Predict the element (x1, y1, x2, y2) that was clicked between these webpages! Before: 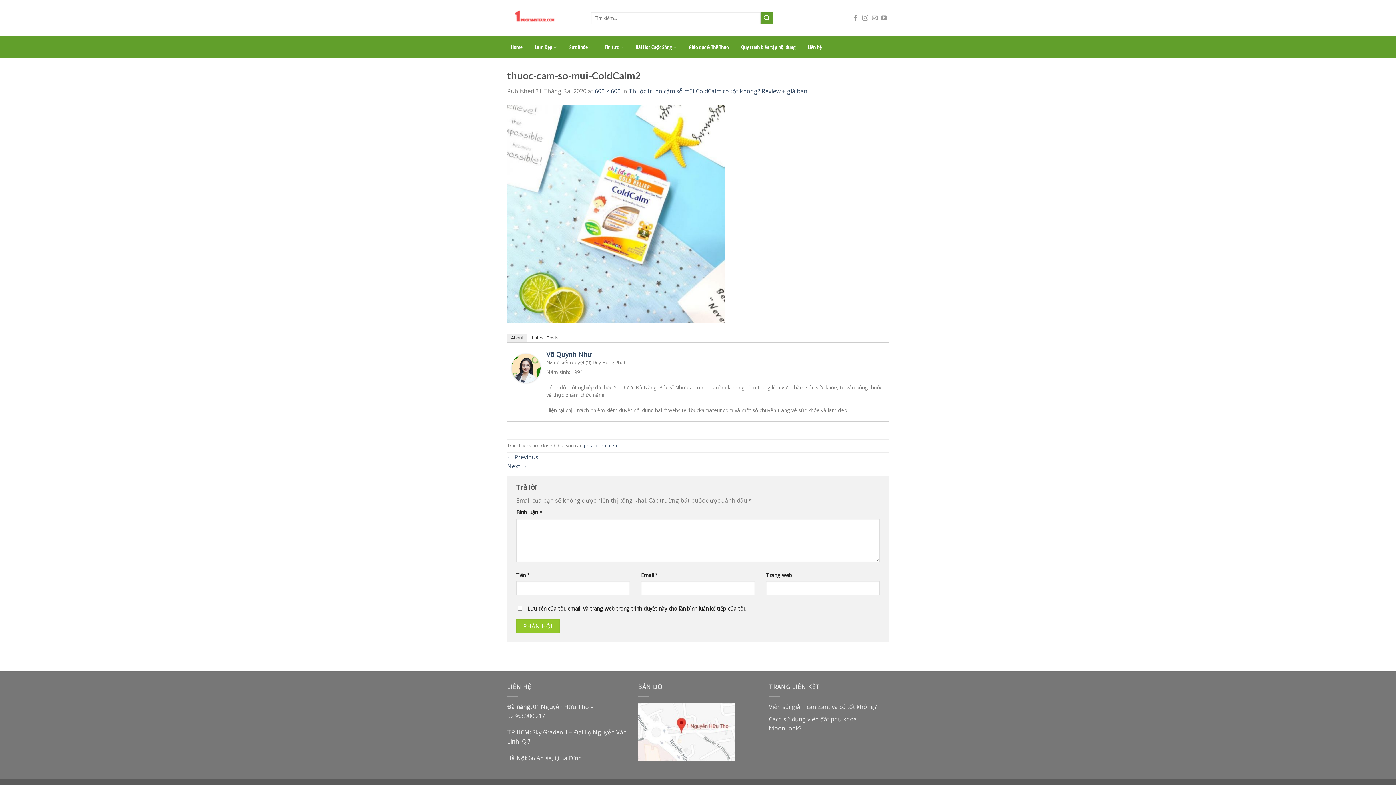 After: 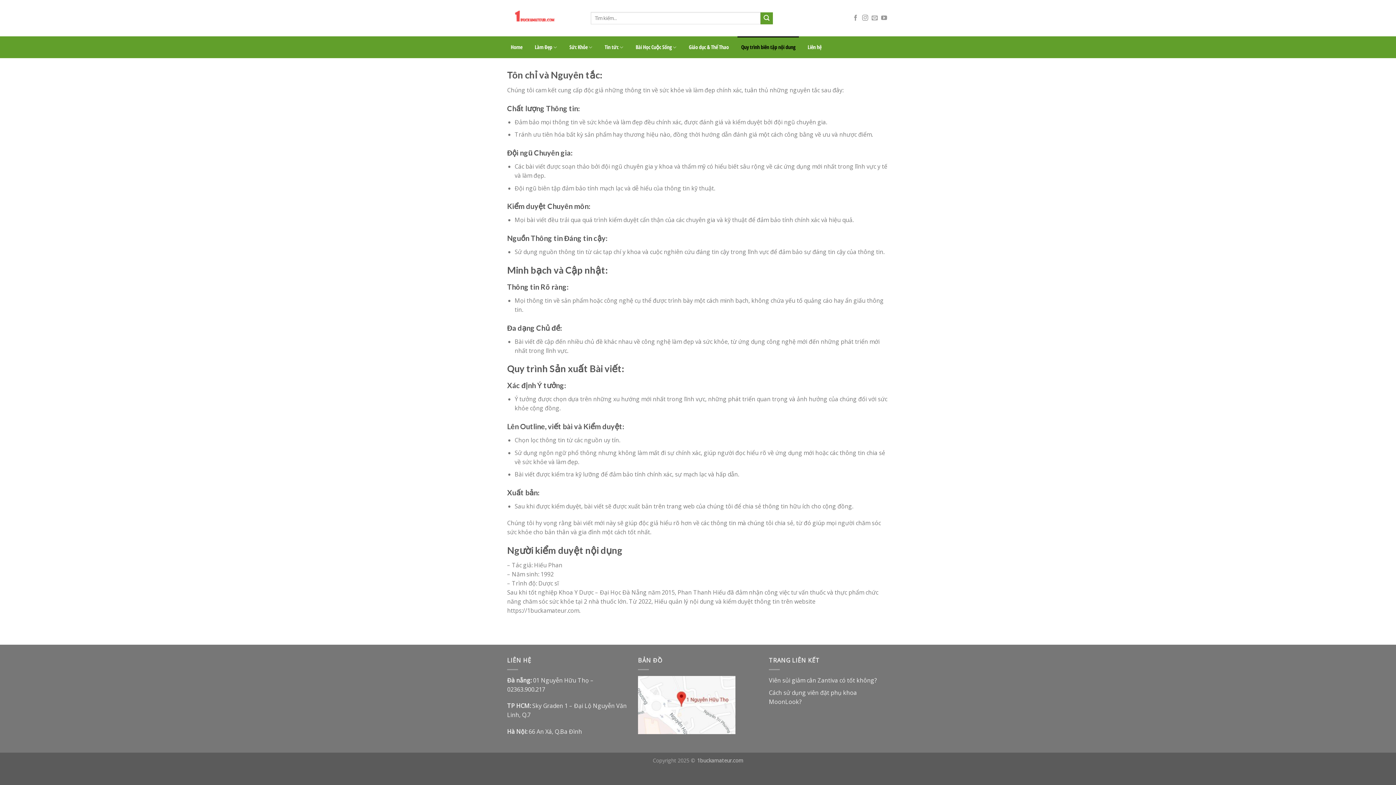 Action: bbox: (737, 36, 799, 58) label: Quy trình biên tập nội dung